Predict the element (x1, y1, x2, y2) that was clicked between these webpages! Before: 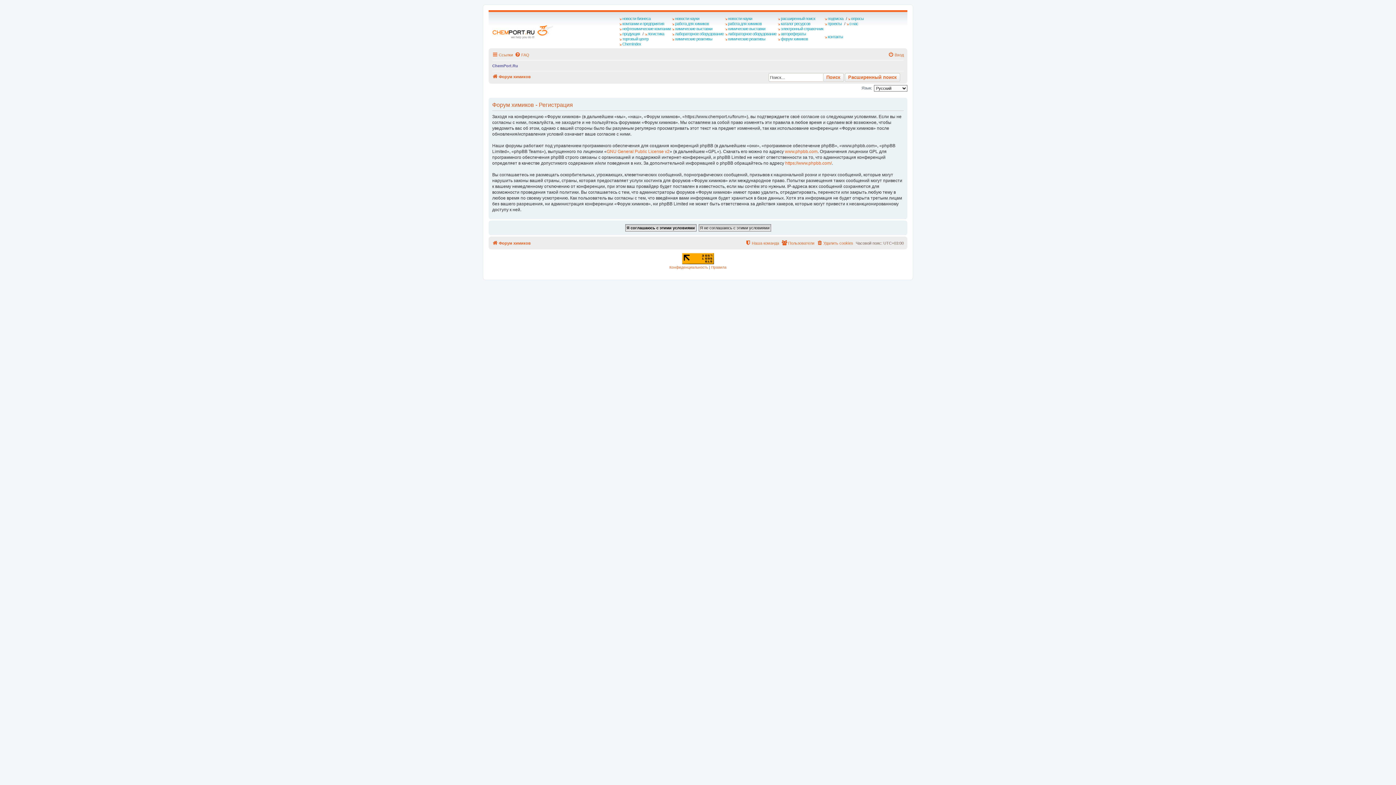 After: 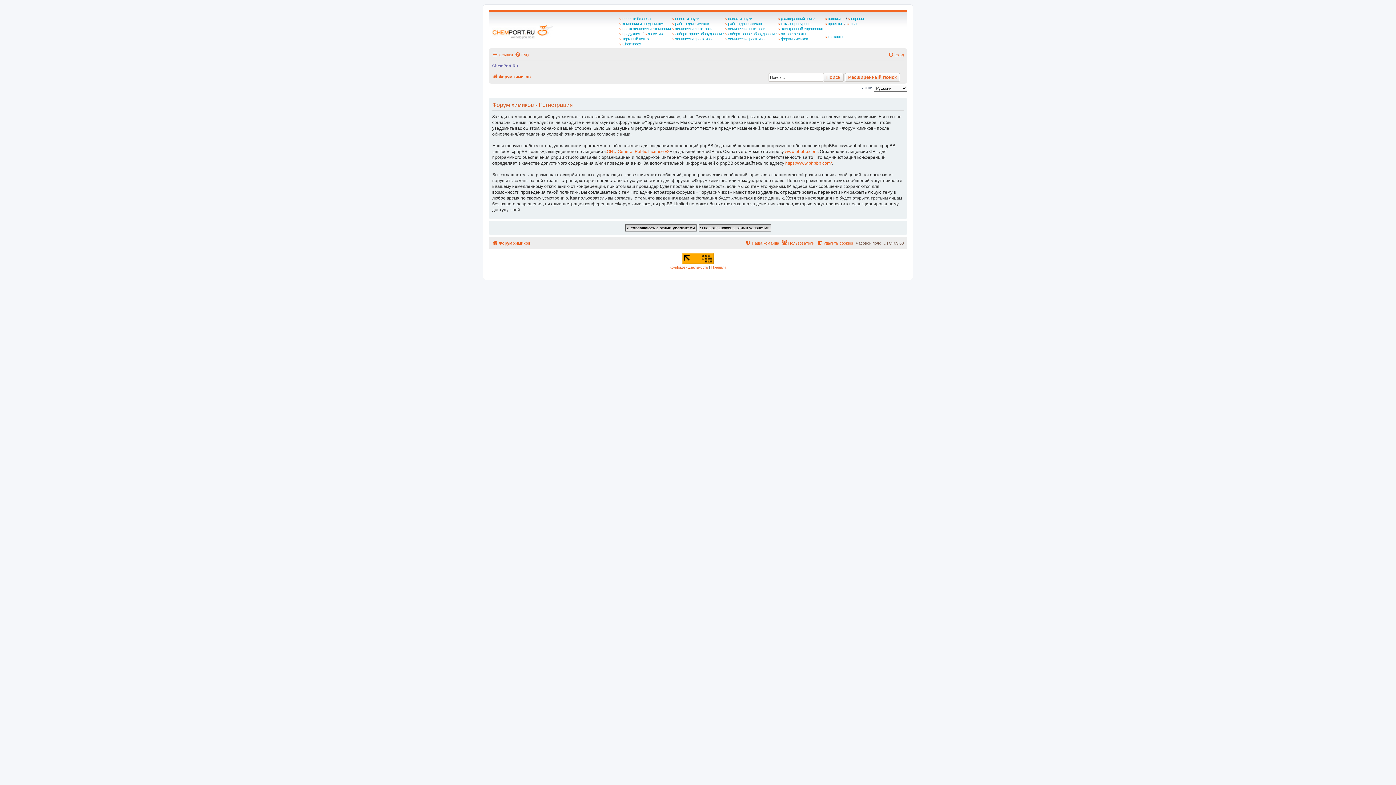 Action: bbox: (682, 252, 714, 264)